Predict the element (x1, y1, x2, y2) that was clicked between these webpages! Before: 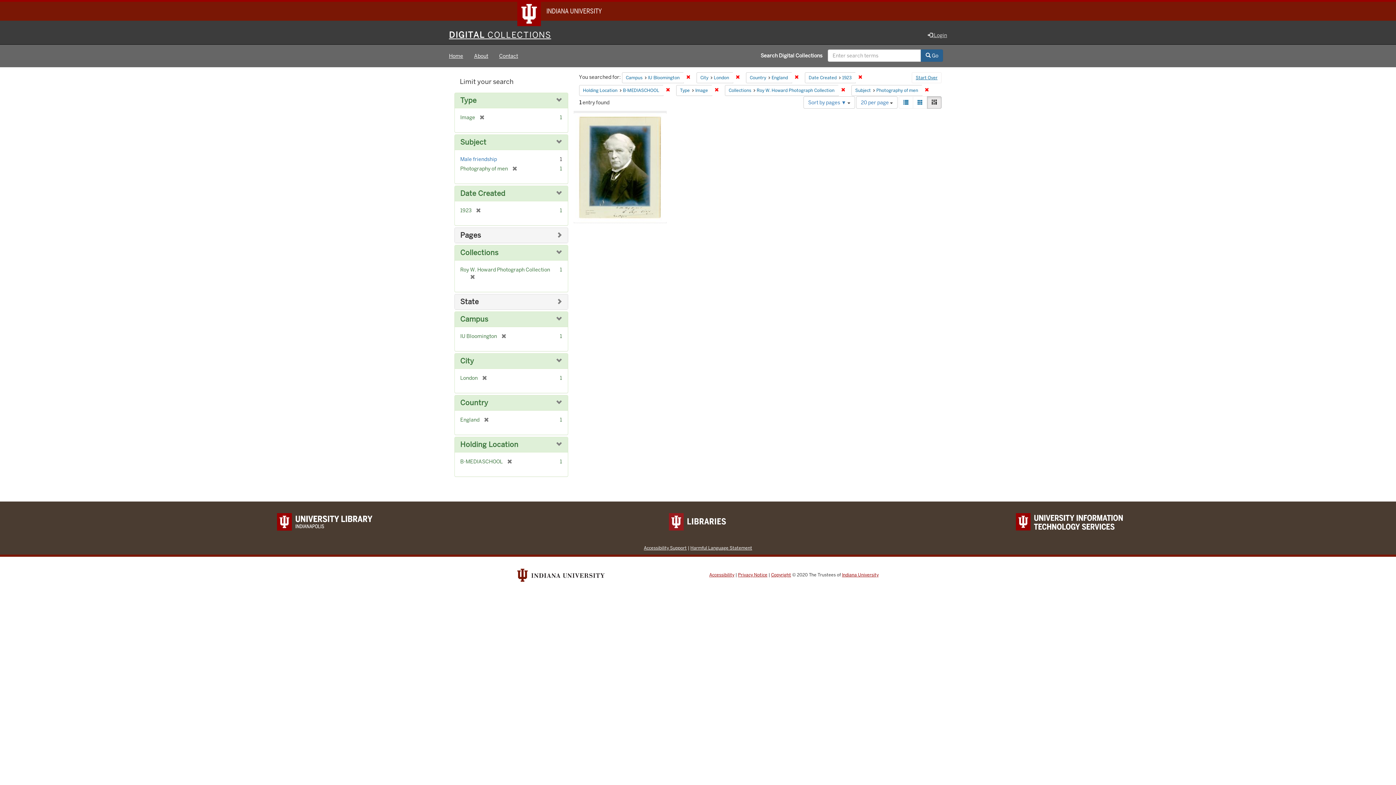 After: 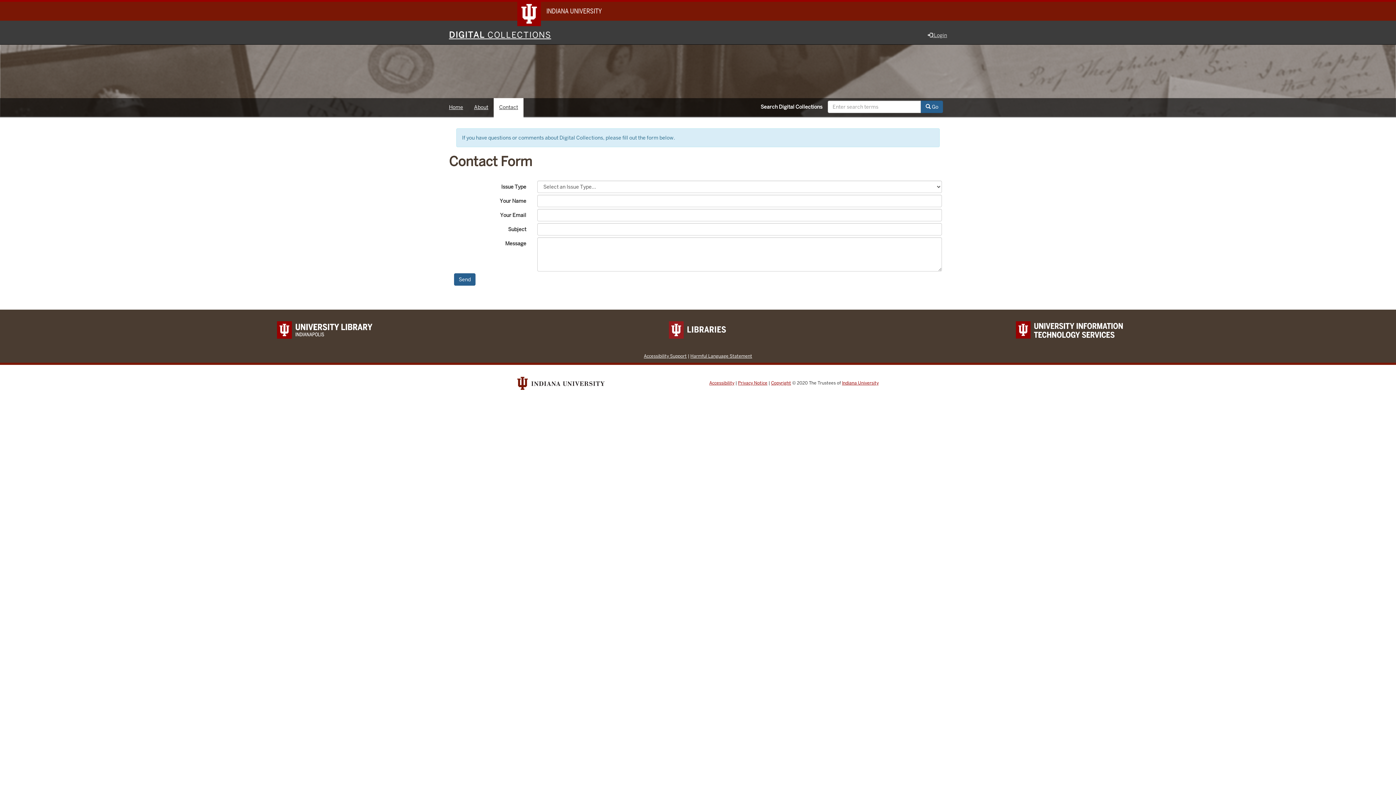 Action: bbox: (493, 46, 523, 64) label: Contact